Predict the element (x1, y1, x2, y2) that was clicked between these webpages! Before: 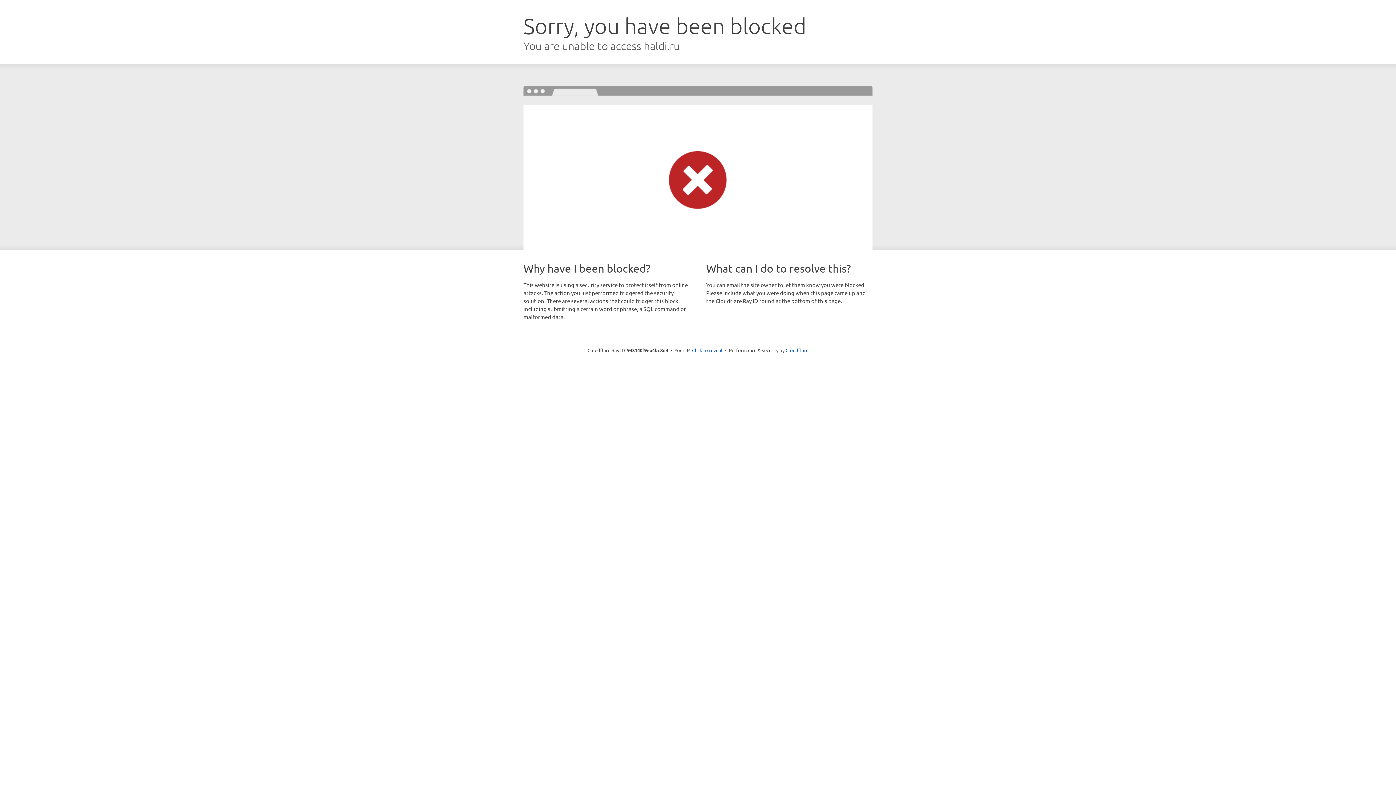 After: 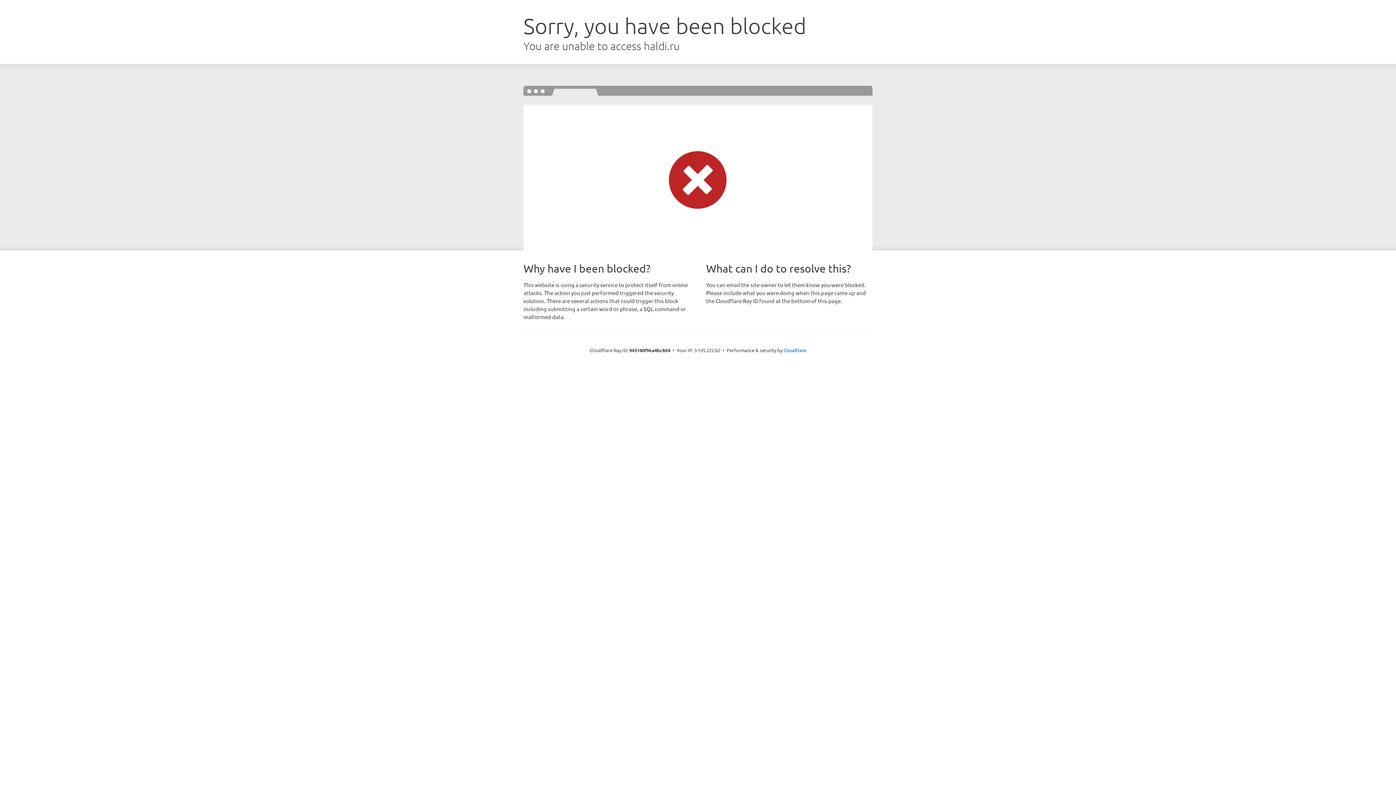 Action: label: Click to reveal bbox: (692, 346, 722, 353)